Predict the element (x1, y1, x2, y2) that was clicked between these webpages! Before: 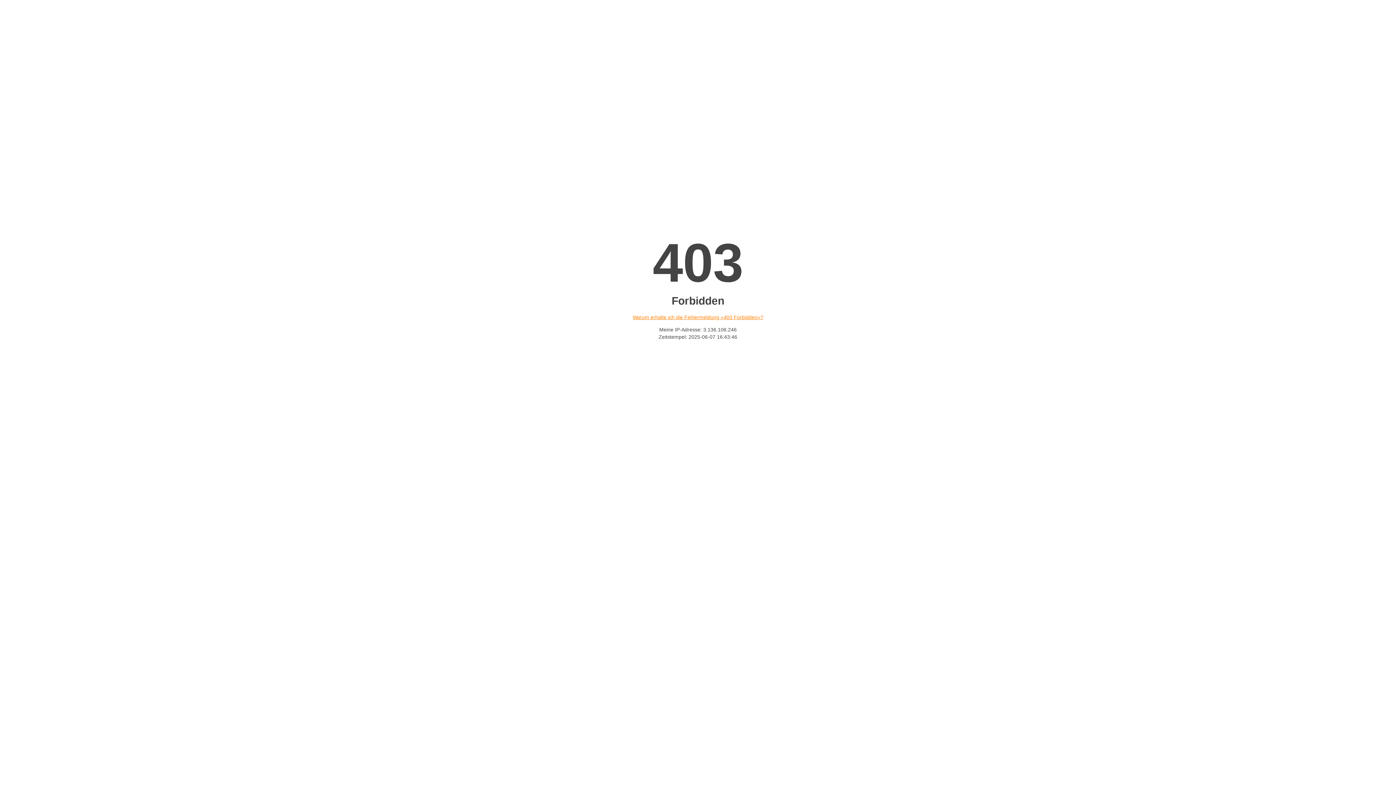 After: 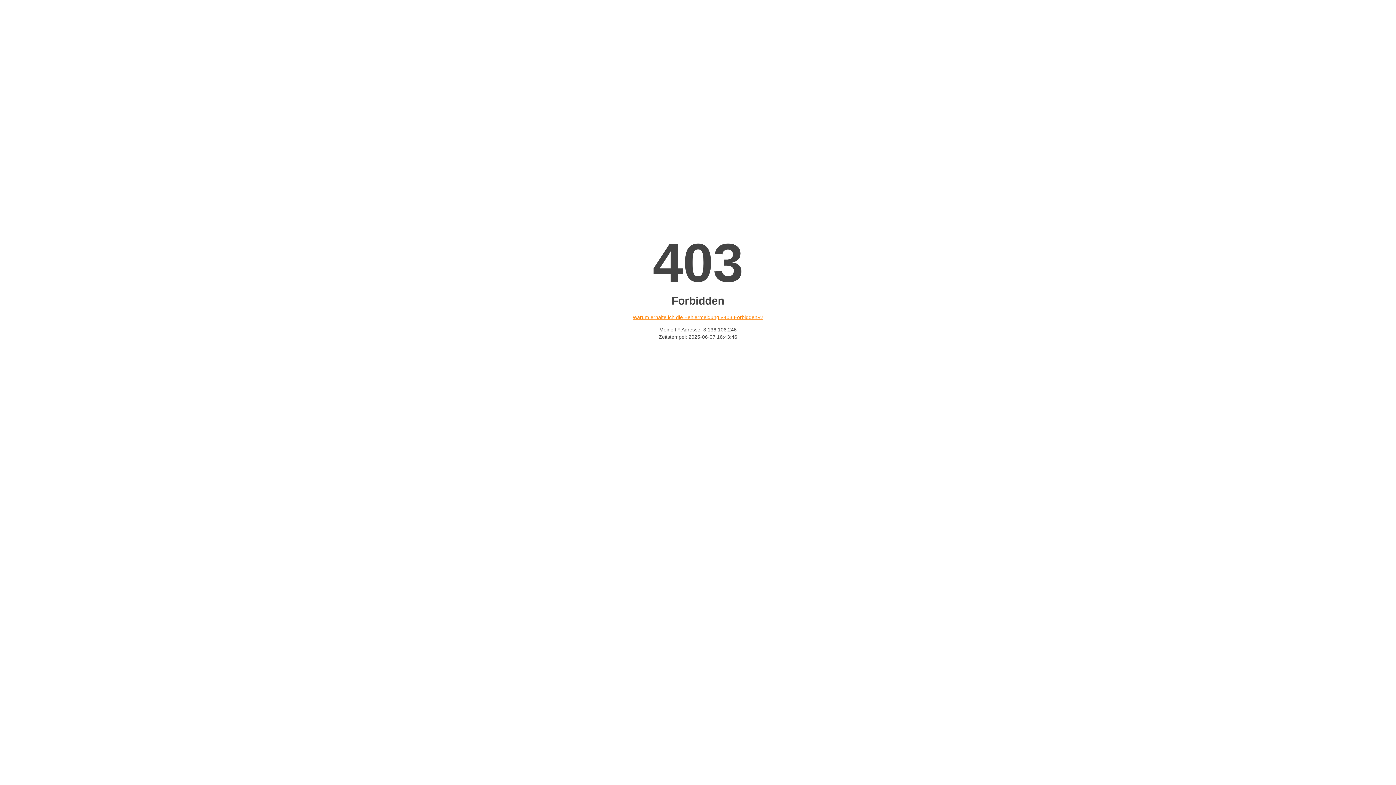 Action: label: Warum erhalte ich die Fehlermeldung «403 Forbidden»? bbox: (632, 314, 763, 320)